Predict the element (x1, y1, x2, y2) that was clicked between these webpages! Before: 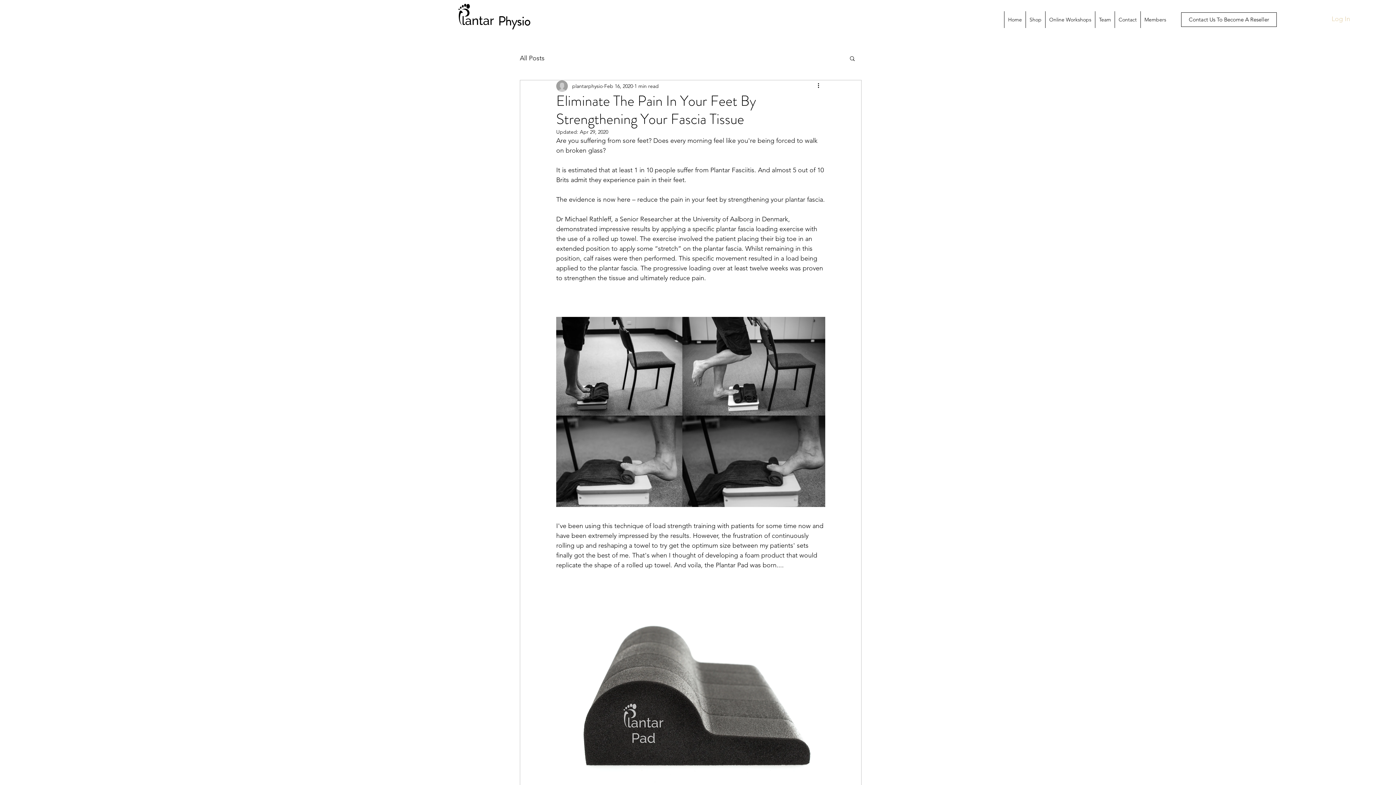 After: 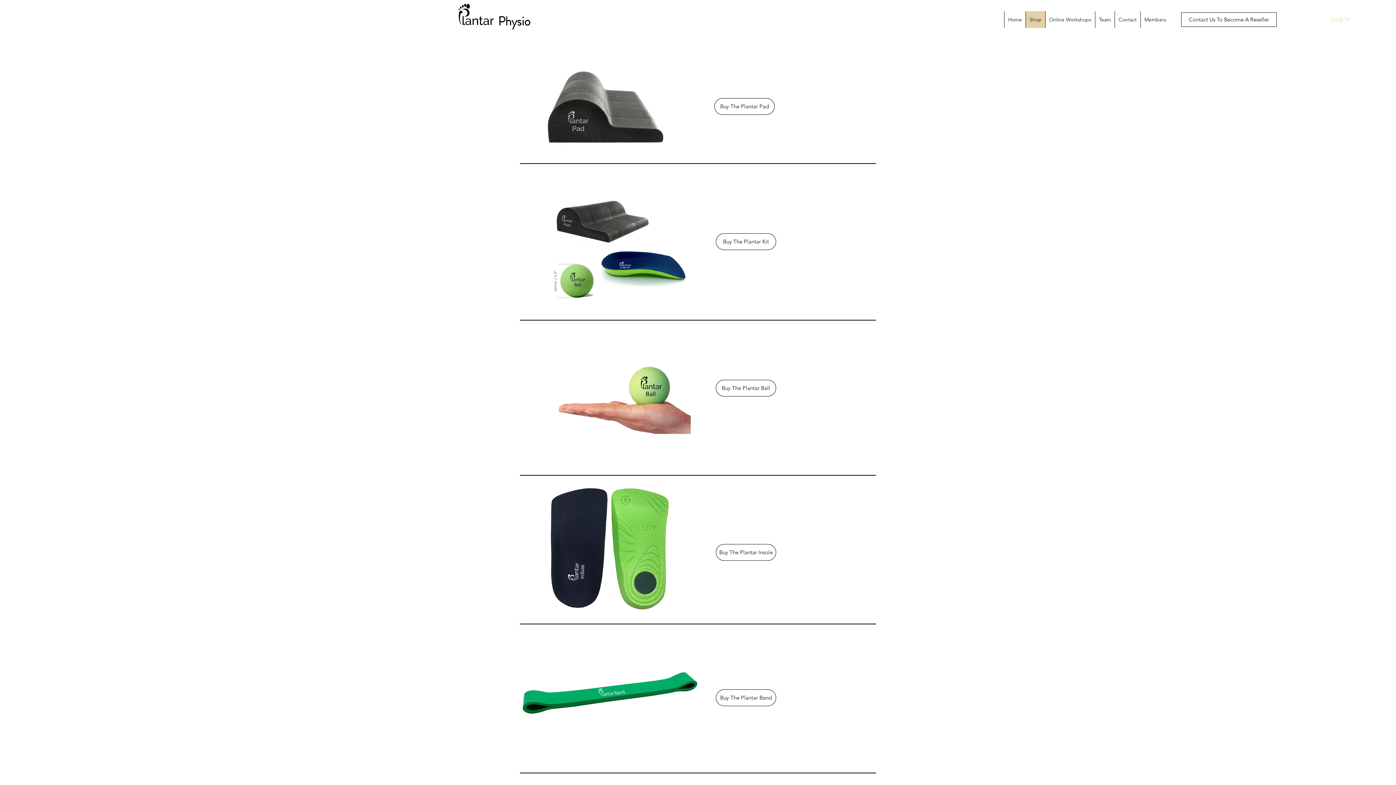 Action: label: Shop bbox: (1025, 11, 1045, 28)